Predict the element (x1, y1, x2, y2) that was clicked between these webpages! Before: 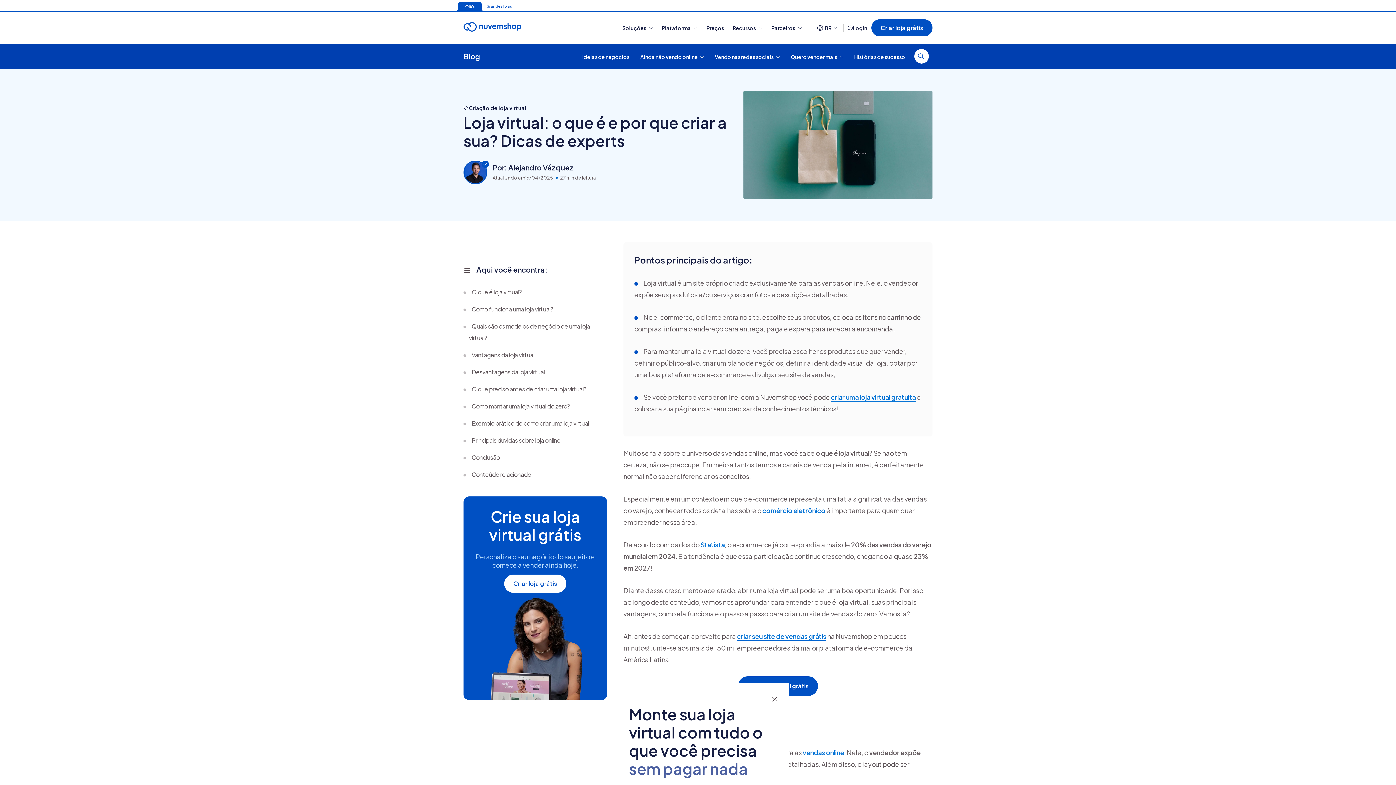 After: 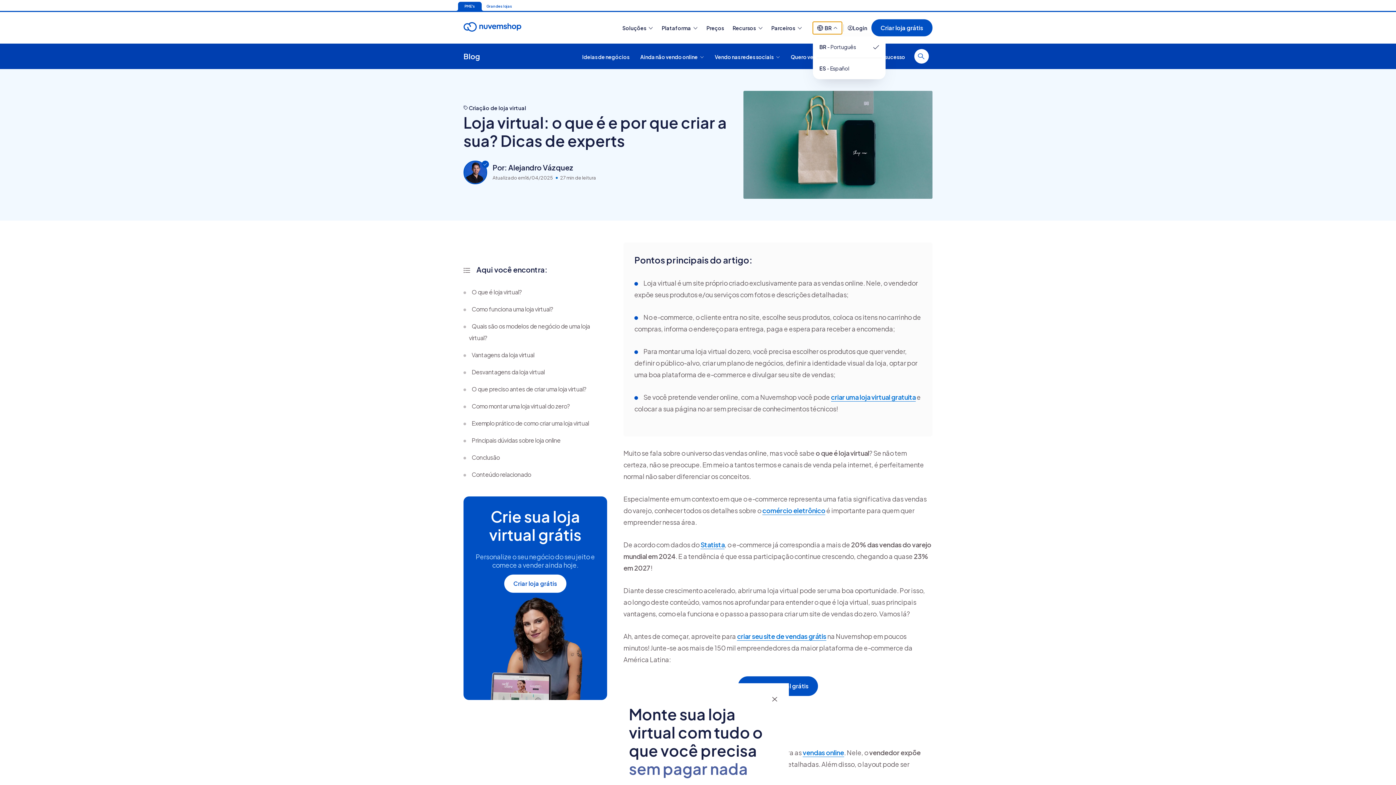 Action: label: BR bbox: (813, 21, 842, 34)